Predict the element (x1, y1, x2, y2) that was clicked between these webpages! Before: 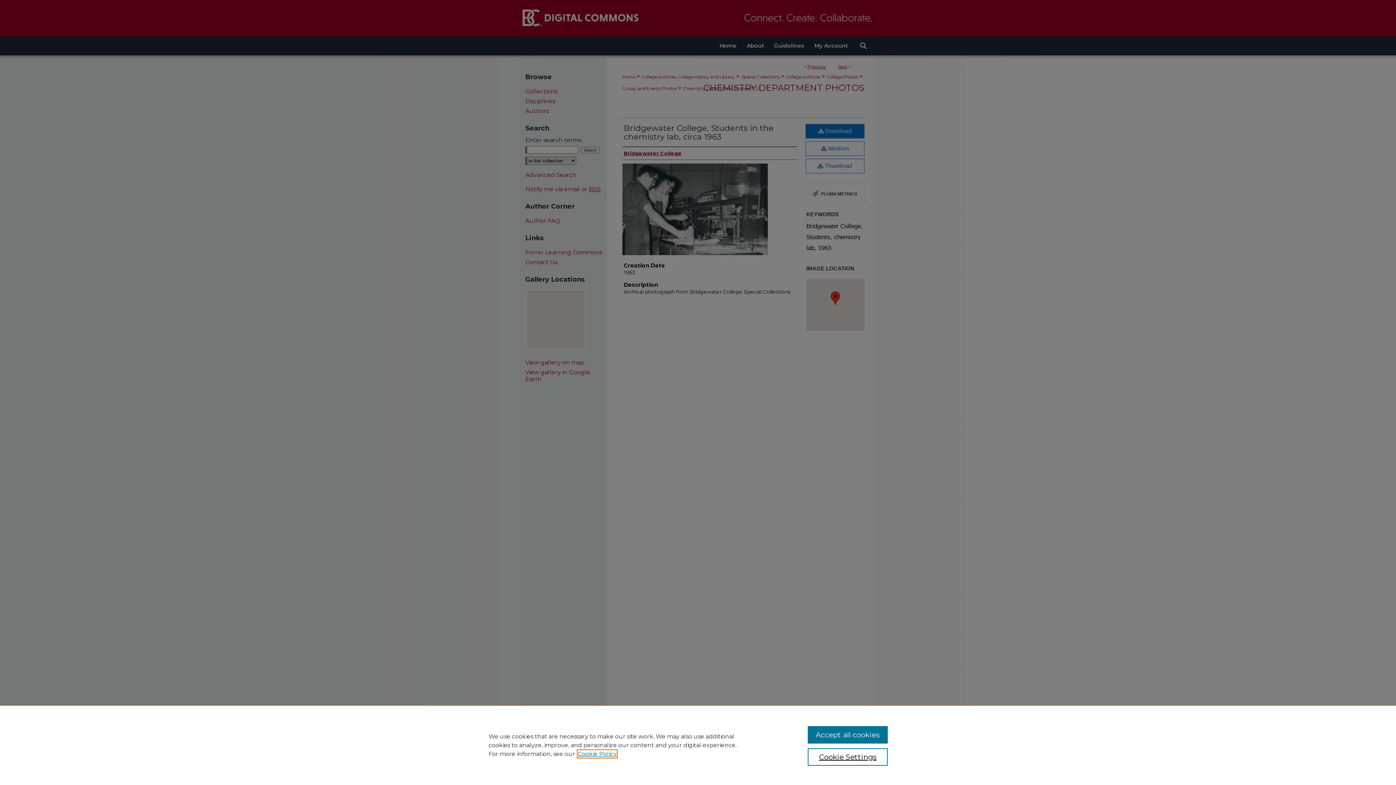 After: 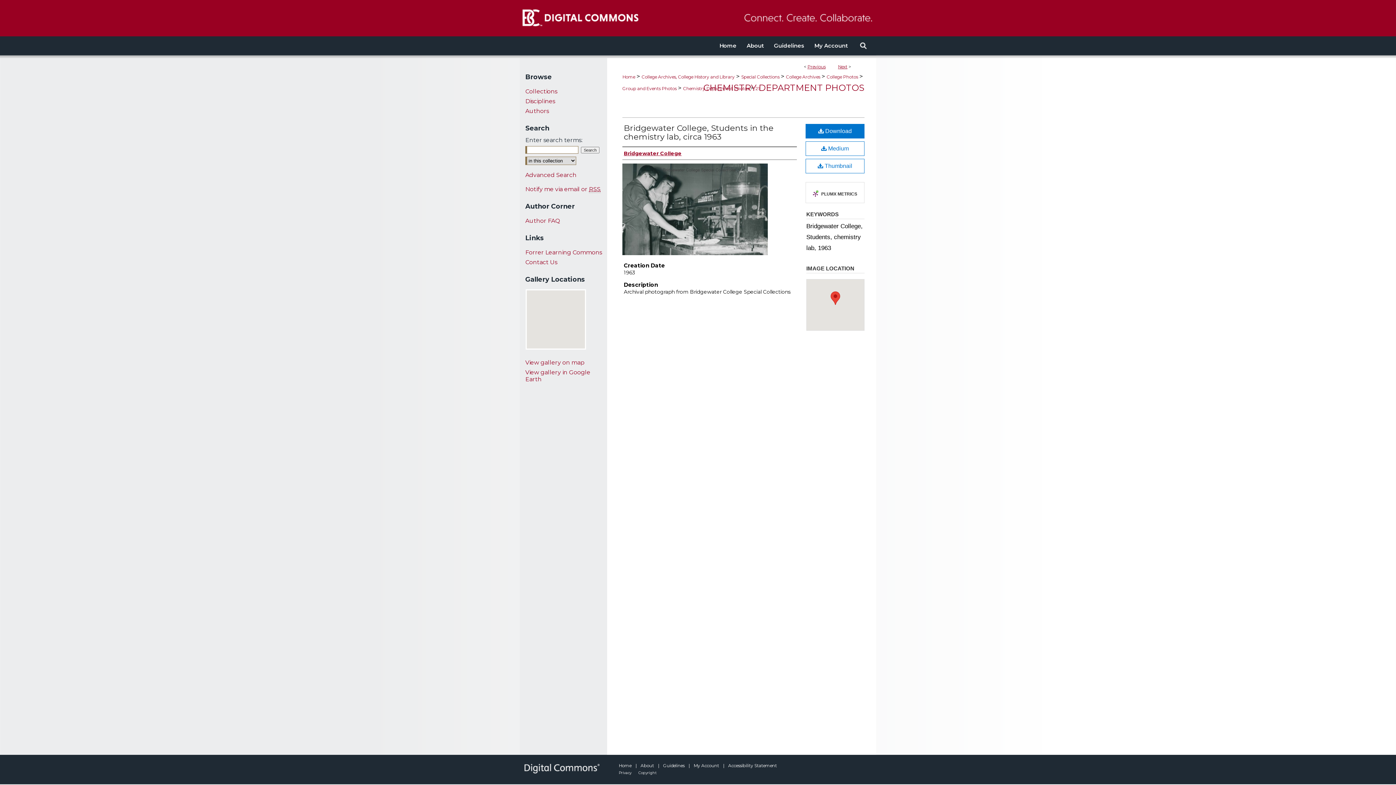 Action: bbox: (807, 726, 887, 744) label: Accept all cookies